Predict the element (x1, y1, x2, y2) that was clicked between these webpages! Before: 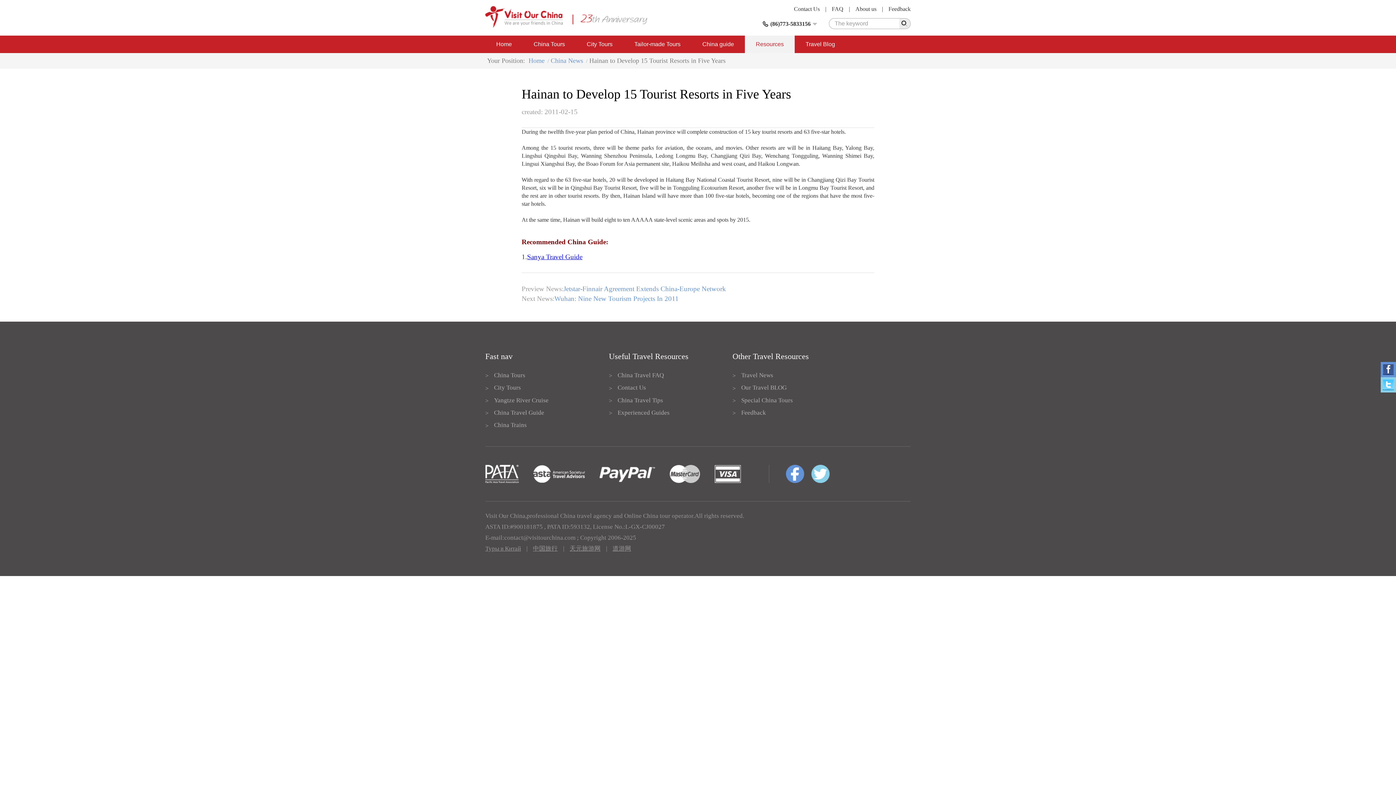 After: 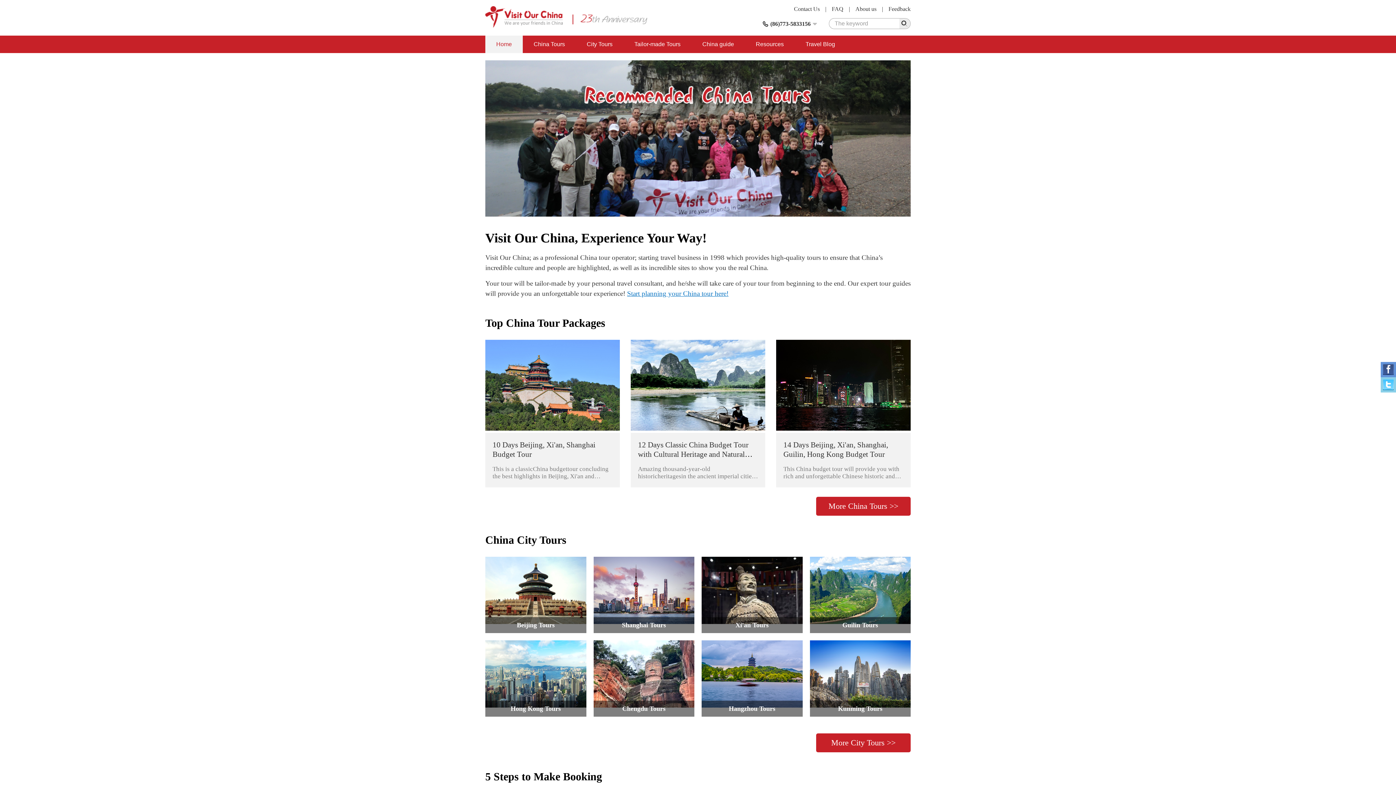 Action: bbox: (526, 57, 546, 64) label: Home